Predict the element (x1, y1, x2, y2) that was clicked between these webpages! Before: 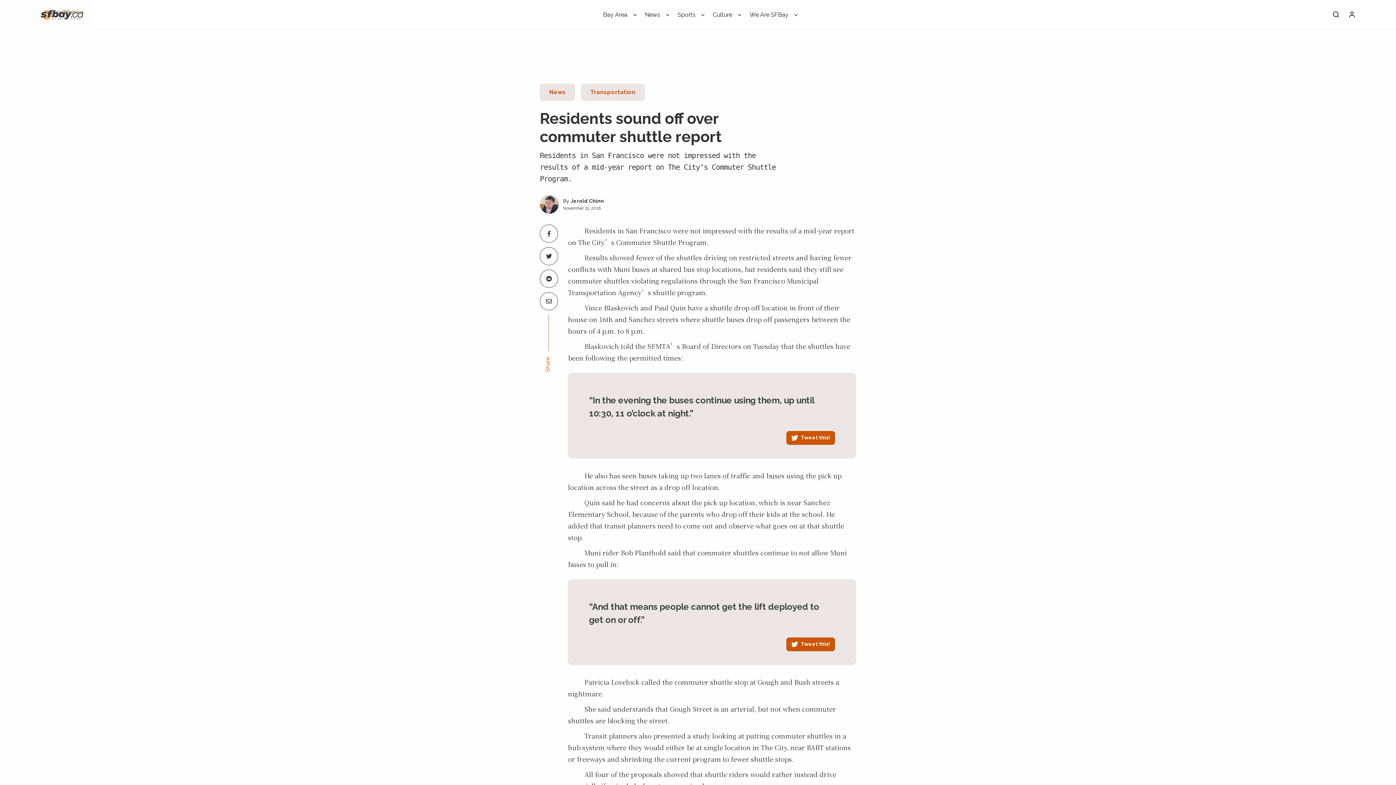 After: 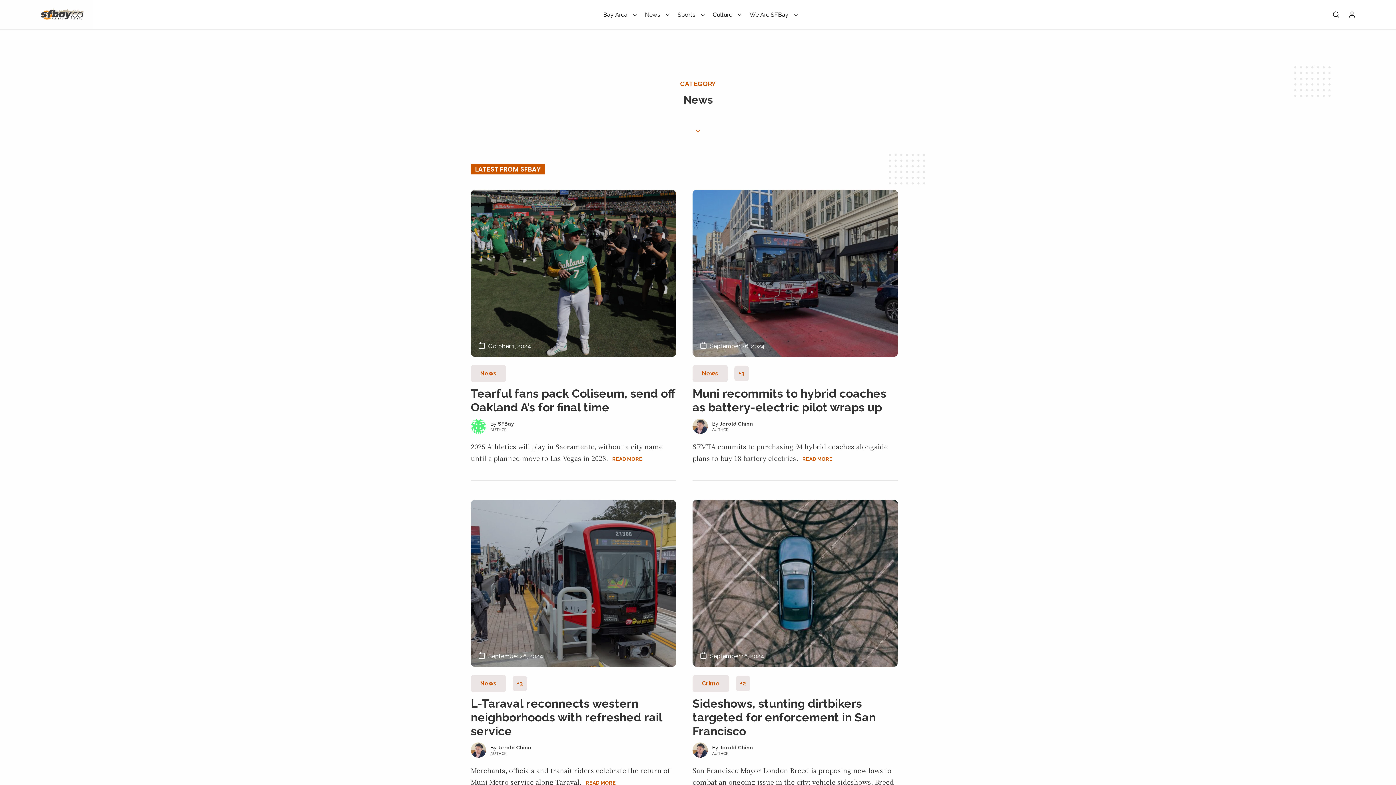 Action: bbox: (639, 8, 669, 26) label: News